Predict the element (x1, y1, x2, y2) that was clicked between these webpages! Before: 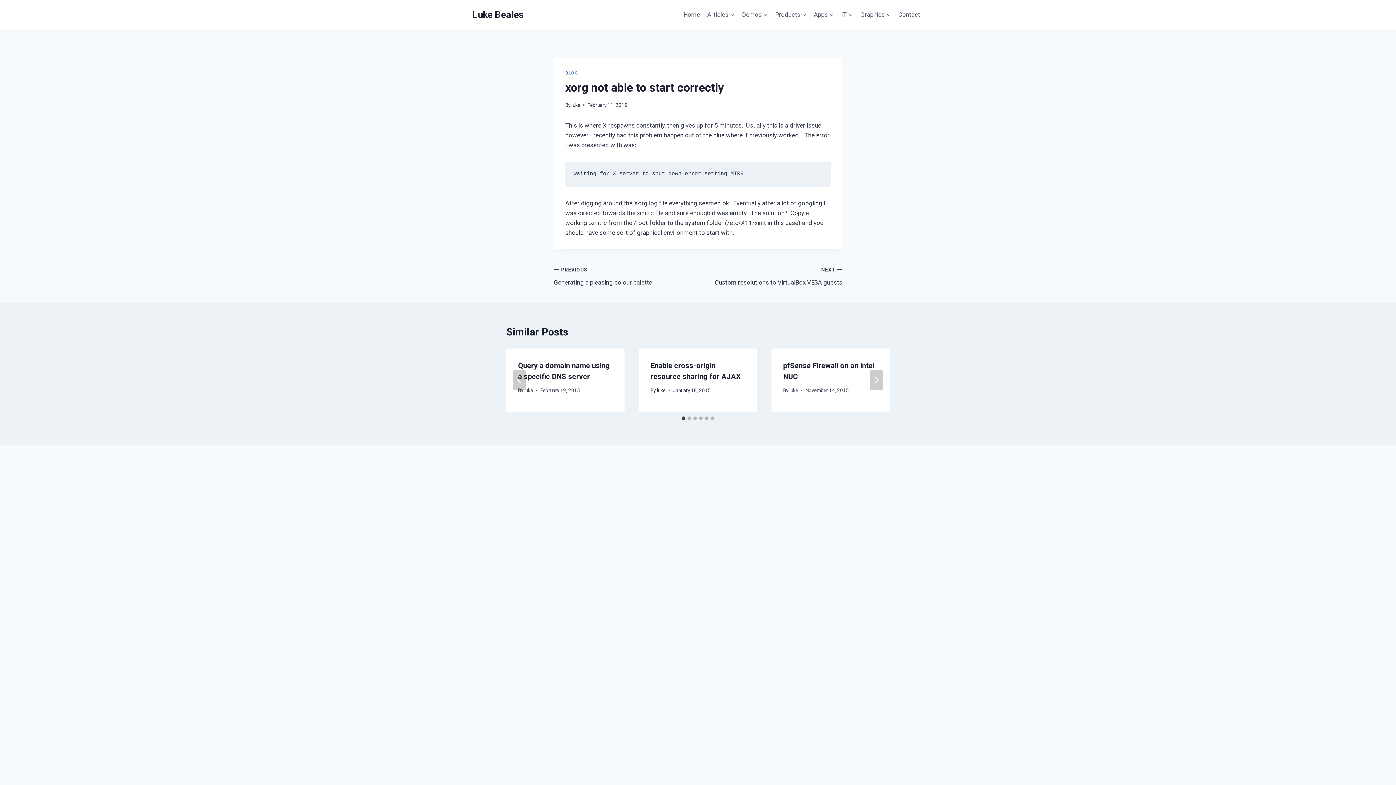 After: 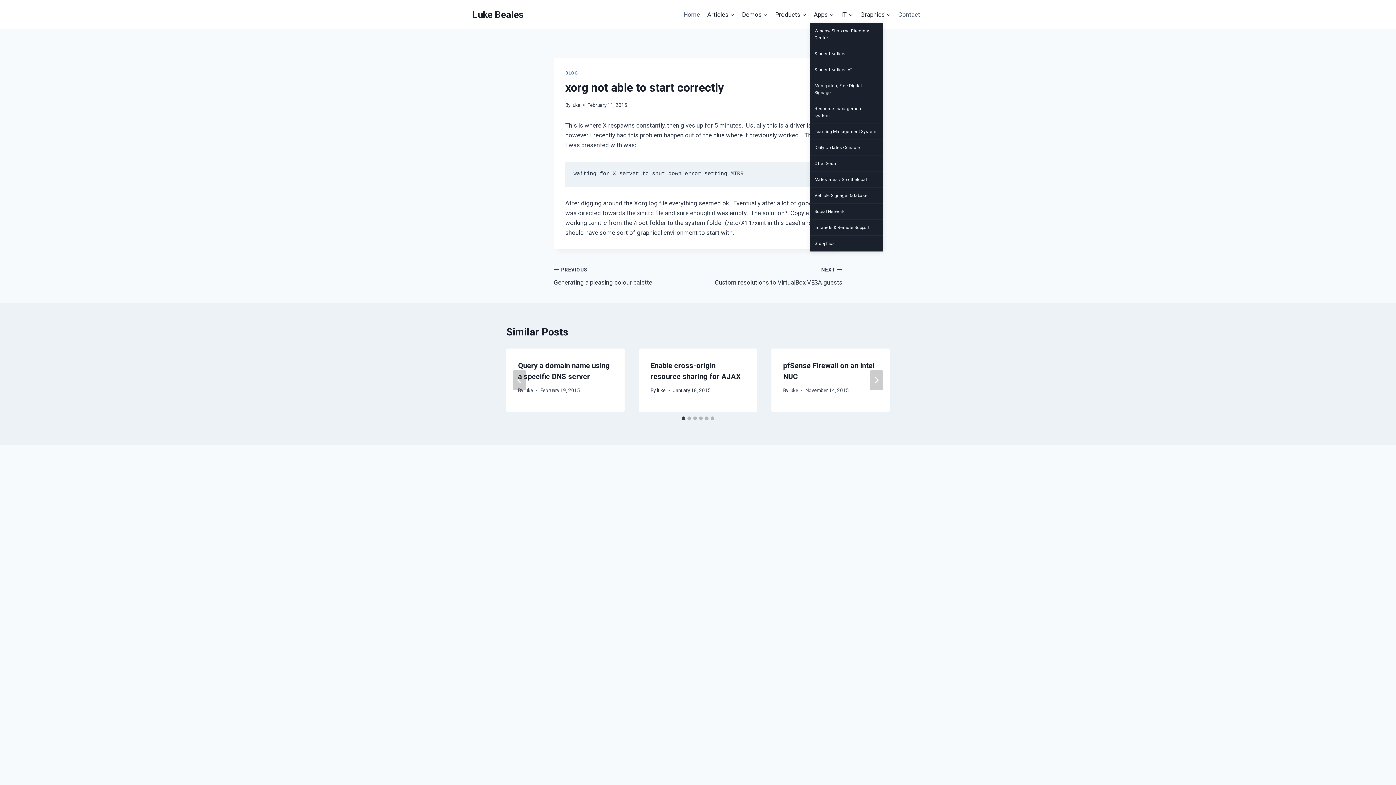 Action: bbox: (810, 5, 837, 23) label: Apps